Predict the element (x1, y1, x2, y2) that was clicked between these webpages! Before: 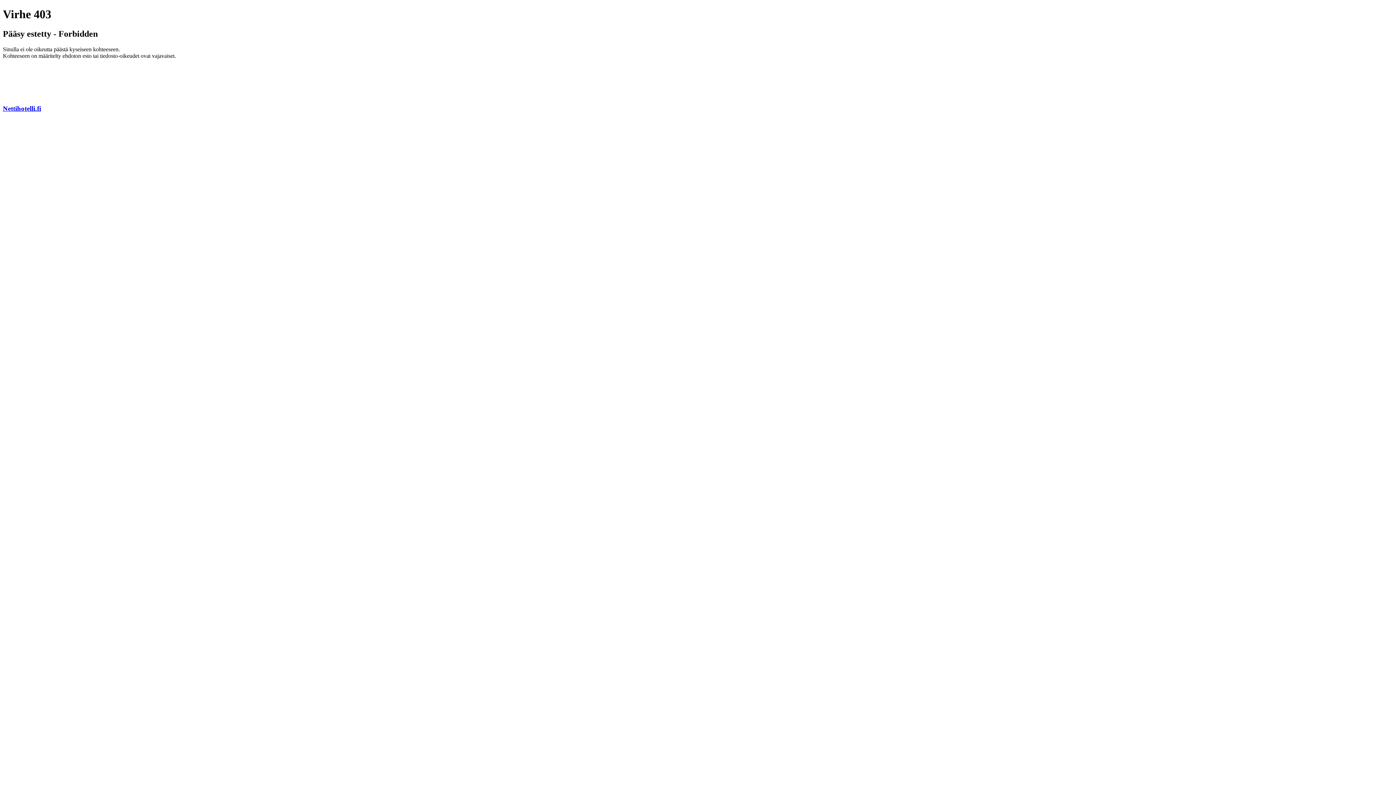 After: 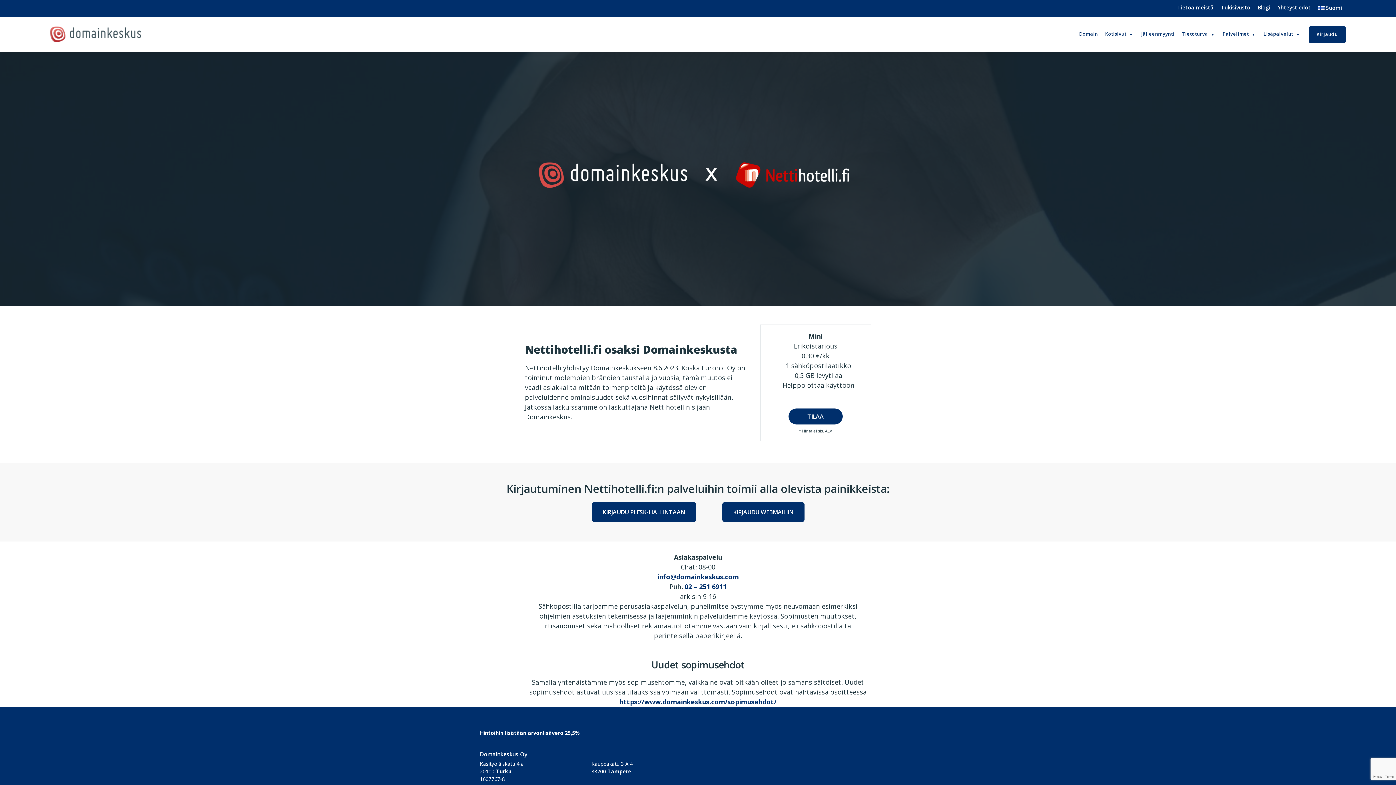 Action: label: Nettihotelli.fi bbox: (2, 104, 41, 112)